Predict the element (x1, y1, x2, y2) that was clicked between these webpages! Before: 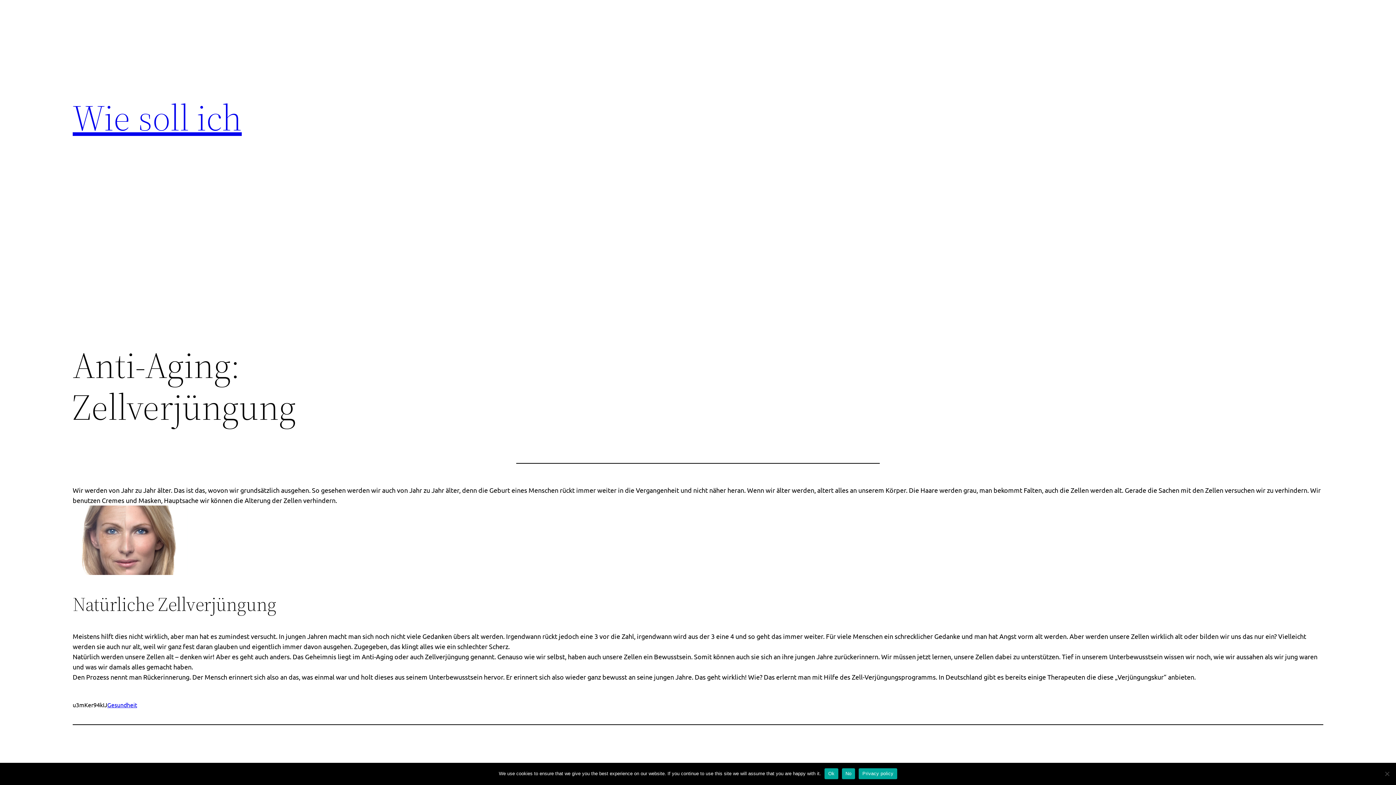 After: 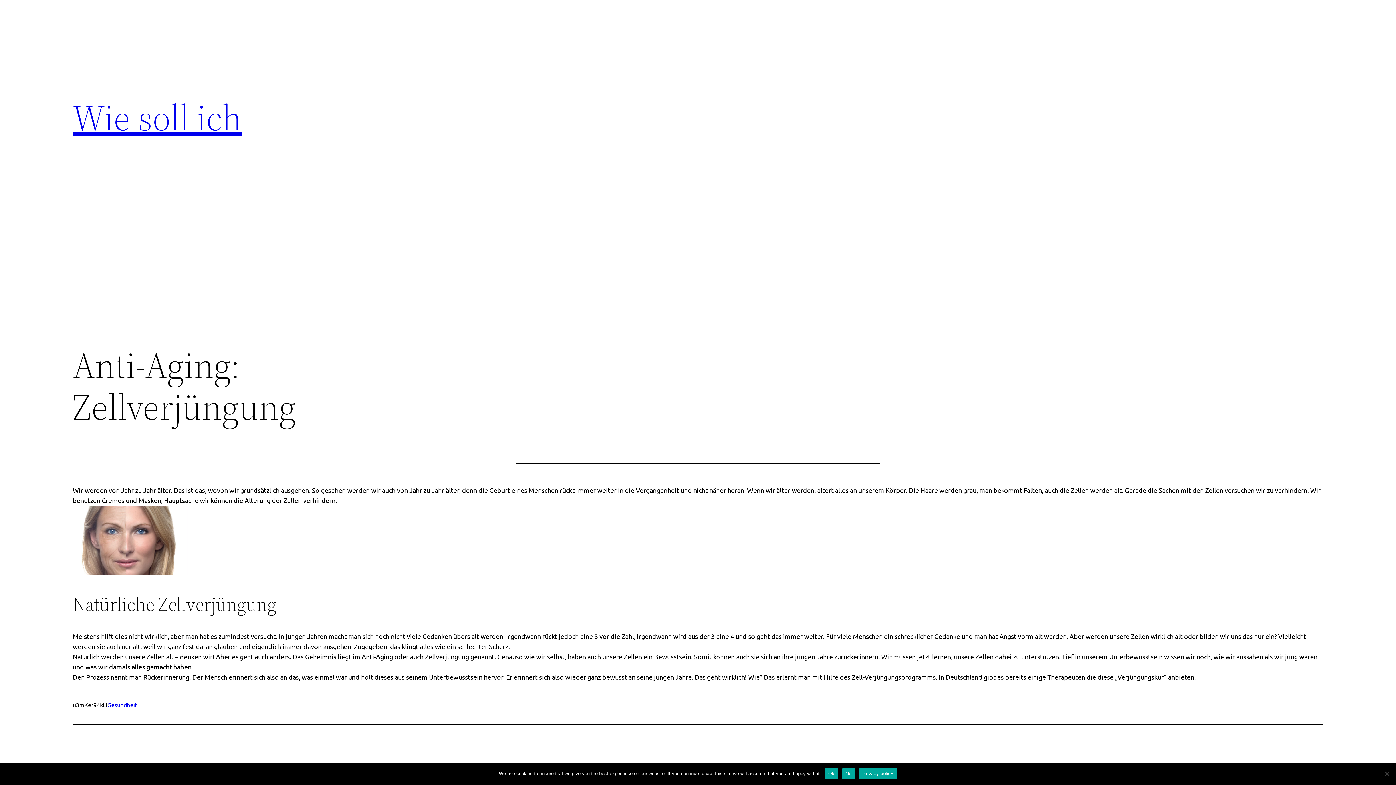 Action: bbox: (859, 768, 897, 779) label: Privacy policy